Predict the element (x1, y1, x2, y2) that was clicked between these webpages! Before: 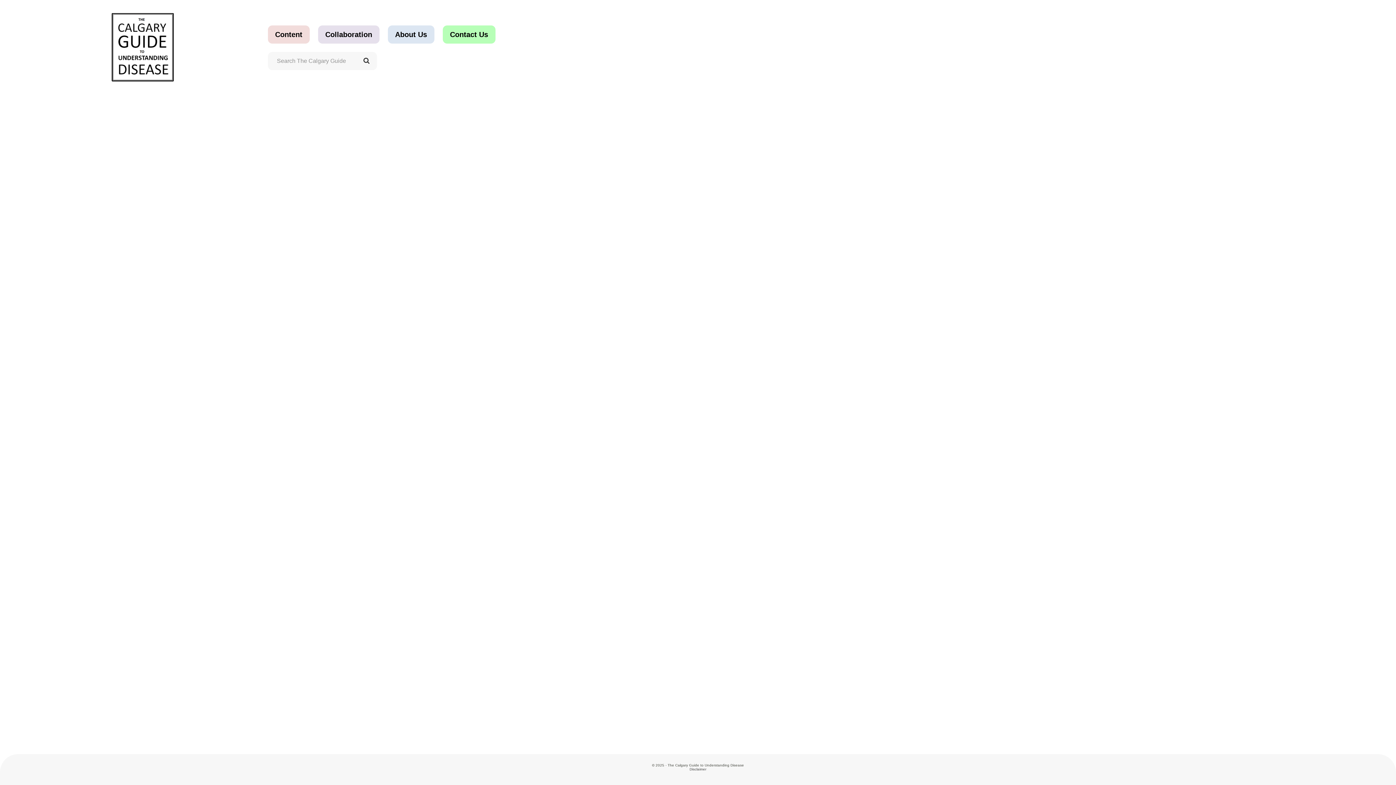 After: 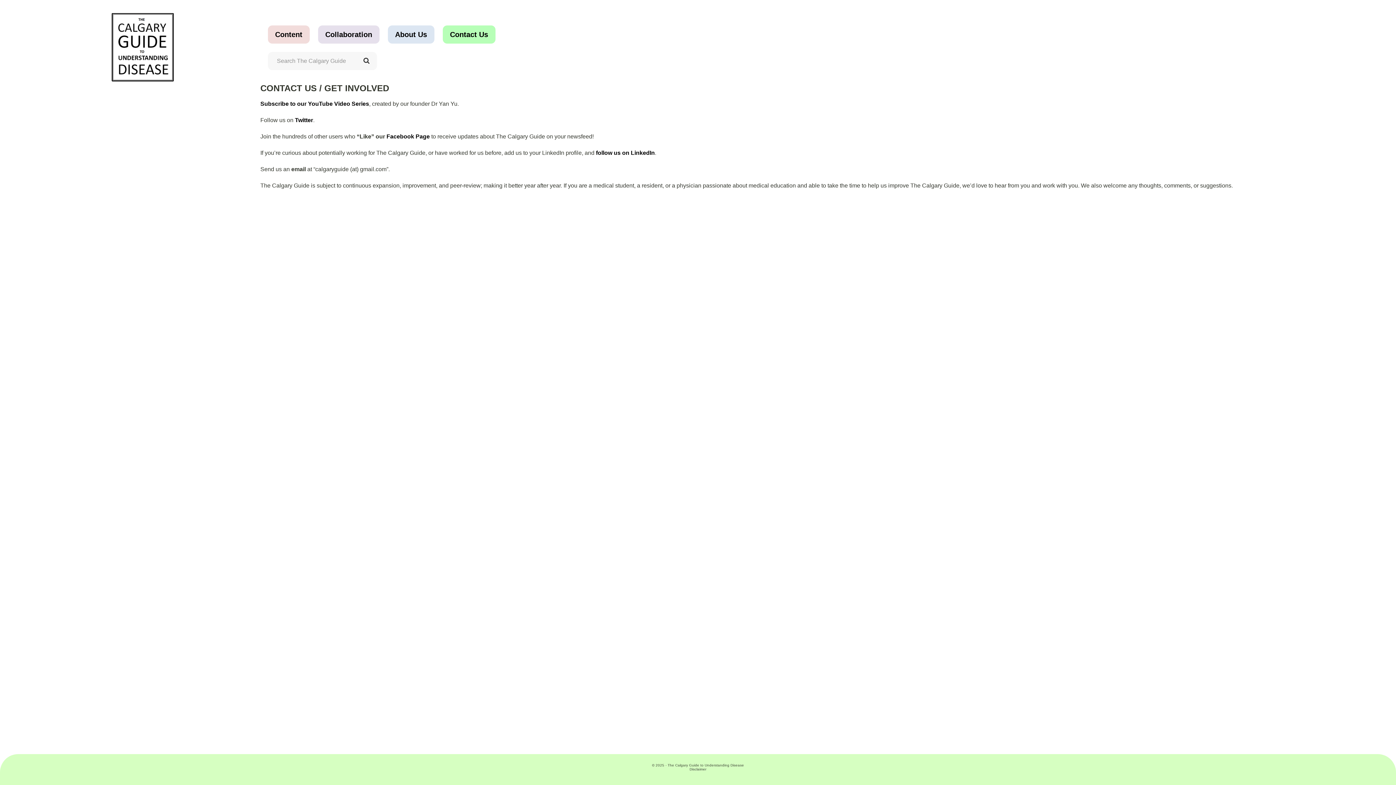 Action: bbox: (442, 25, 495, 43) label: Contact Us